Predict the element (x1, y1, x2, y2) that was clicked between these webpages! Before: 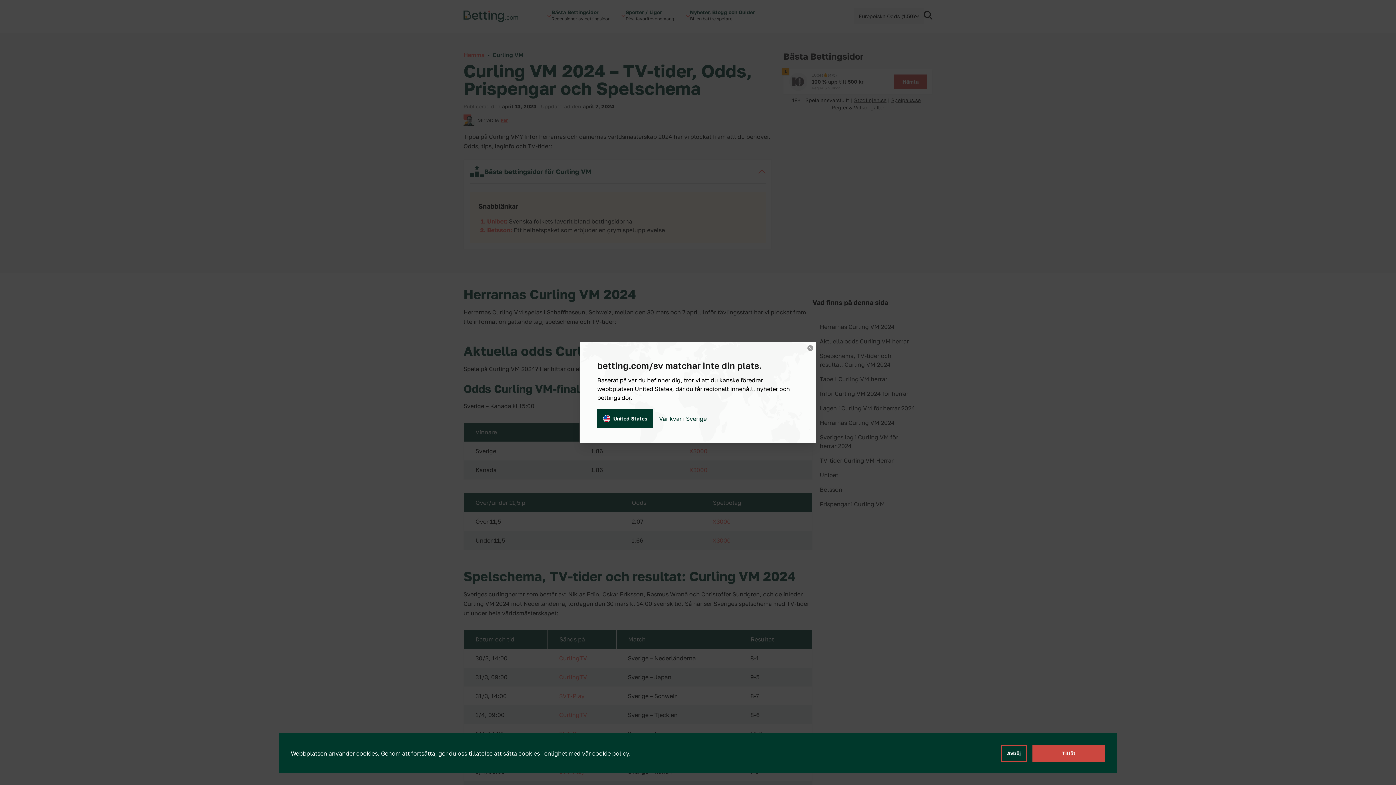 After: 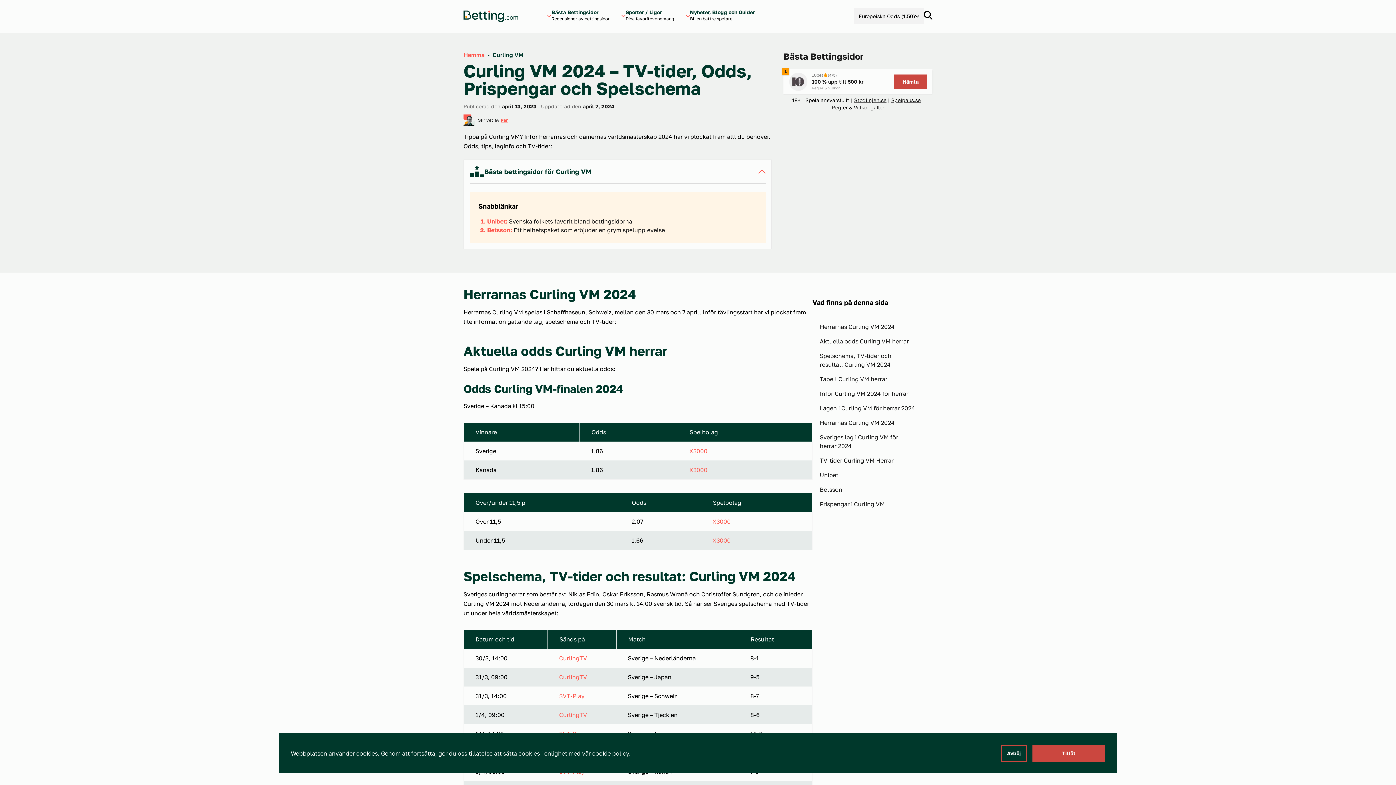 Action: bbox: (807, 345, 813, 351) label: Close